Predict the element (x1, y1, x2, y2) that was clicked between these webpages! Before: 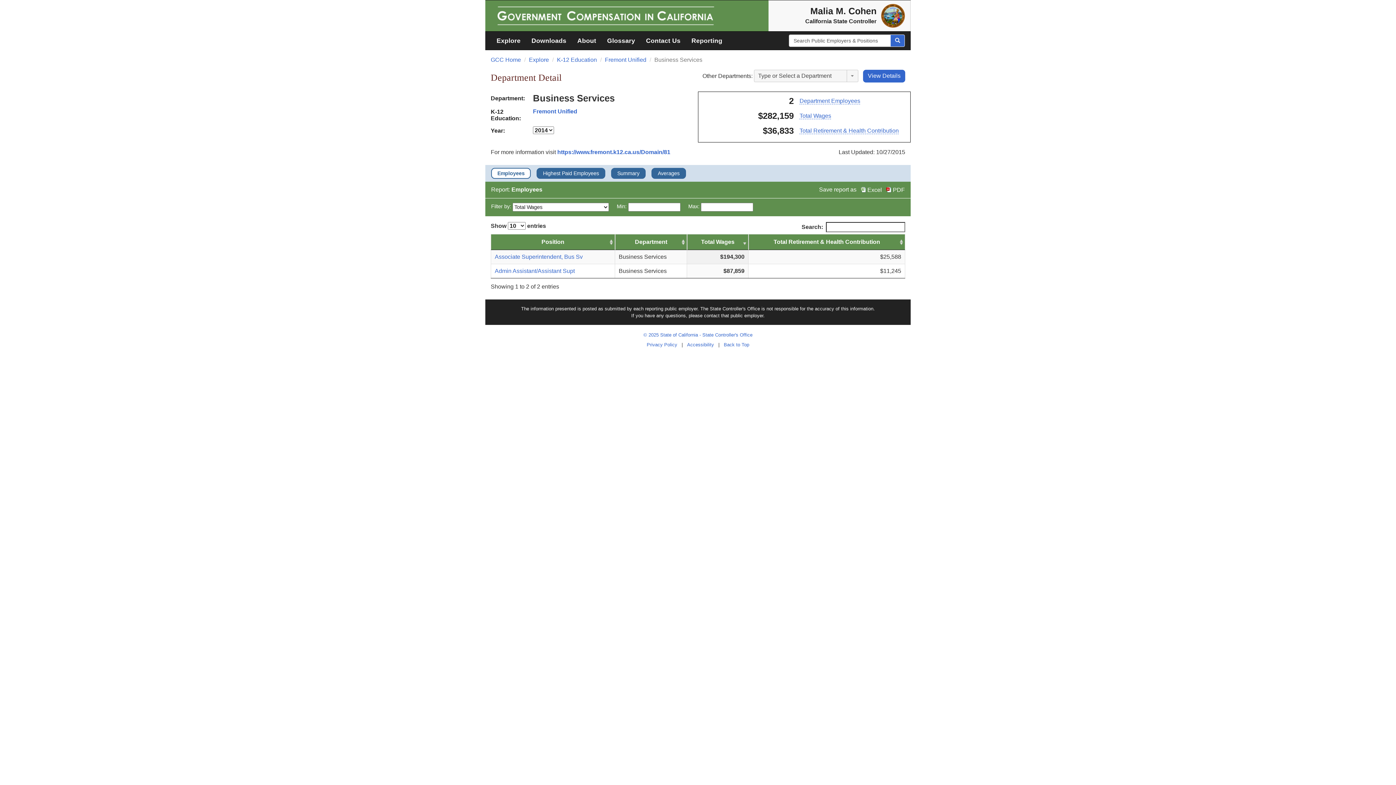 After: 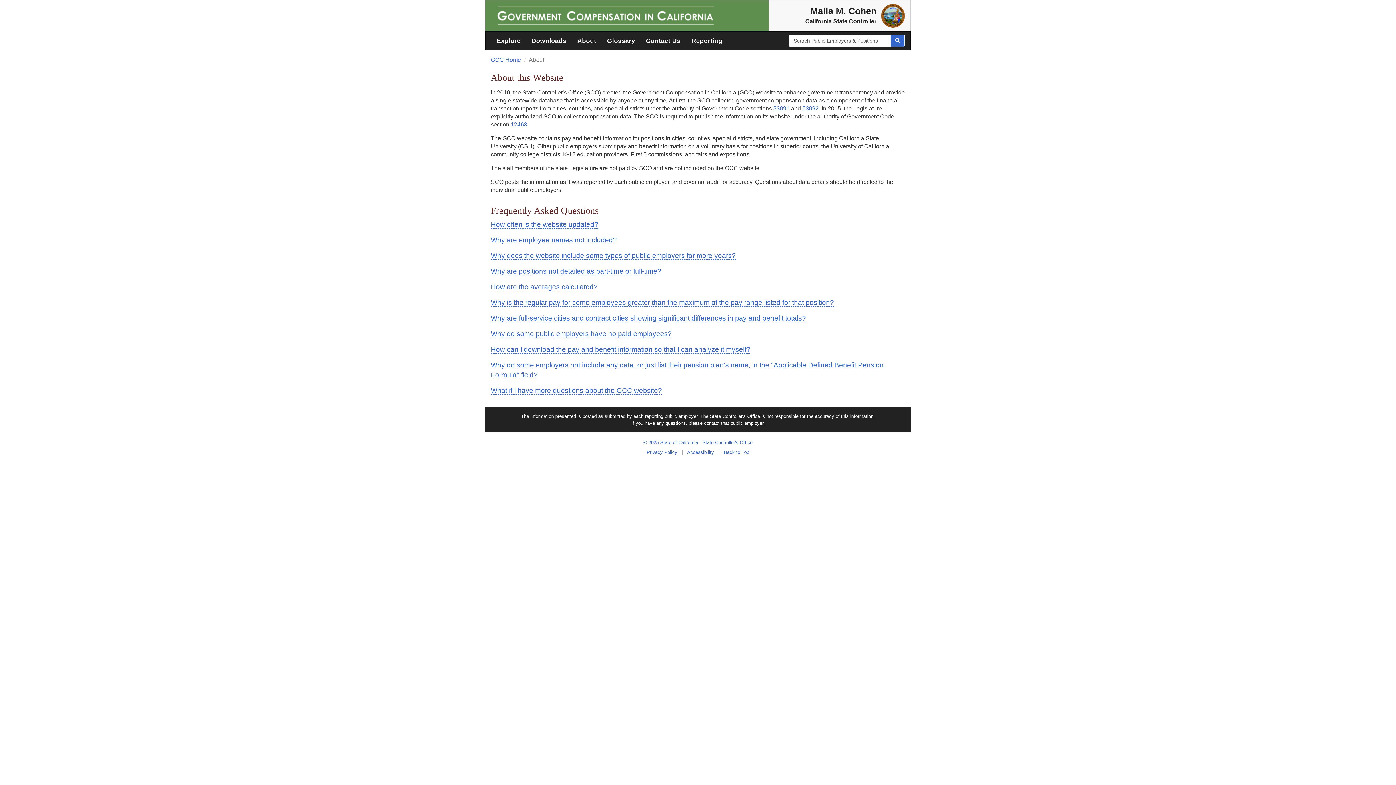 Action: bbox: (572, 31, 601, 49) label: About